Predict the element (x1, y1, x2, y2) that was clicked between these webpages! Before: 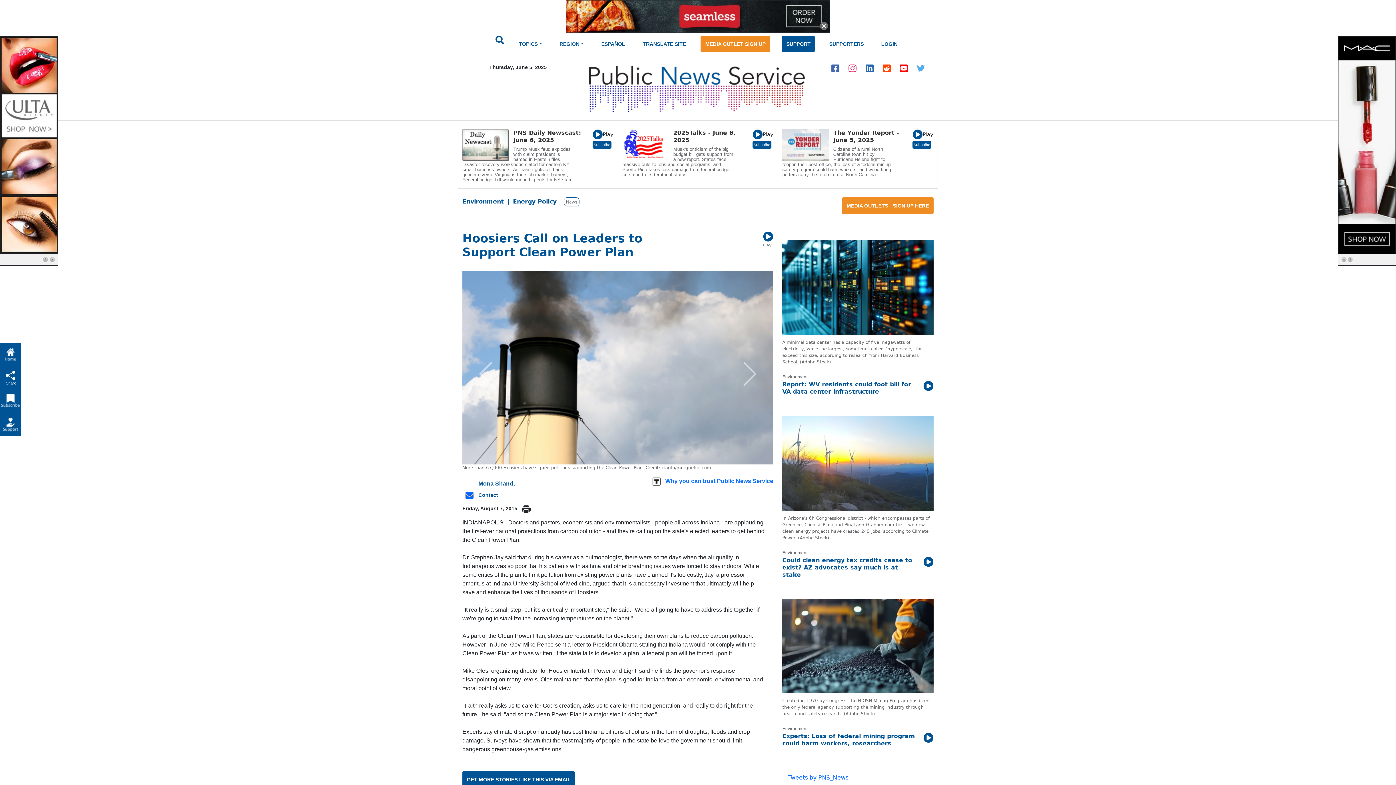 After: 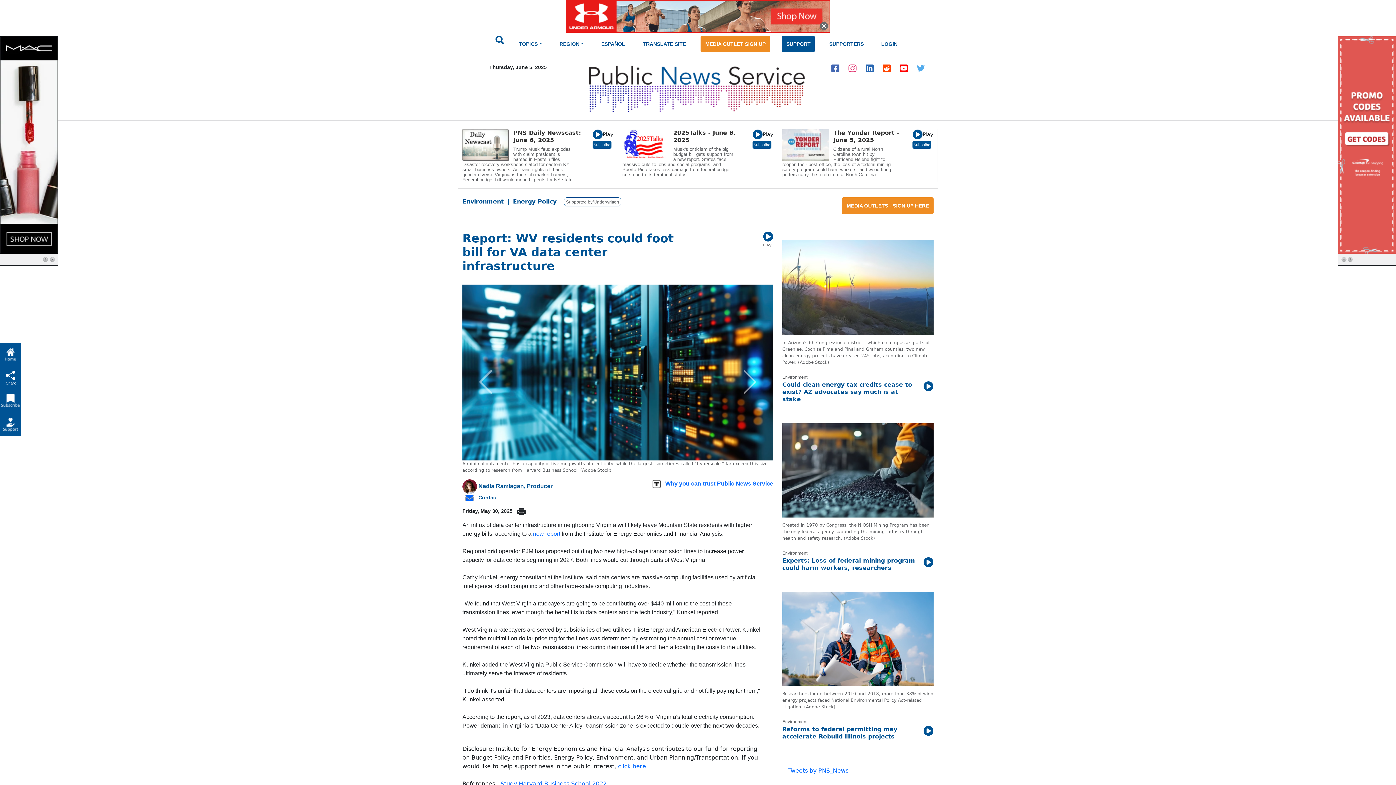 Action: bbox: (782, 240, 933, 365) label: A minimal data center has a capacity of five megawatts of electricity, while the largest, sometimes called "hyperscale," far exceed this size, according to research from Harvard Business School. (Adobe Stock)
